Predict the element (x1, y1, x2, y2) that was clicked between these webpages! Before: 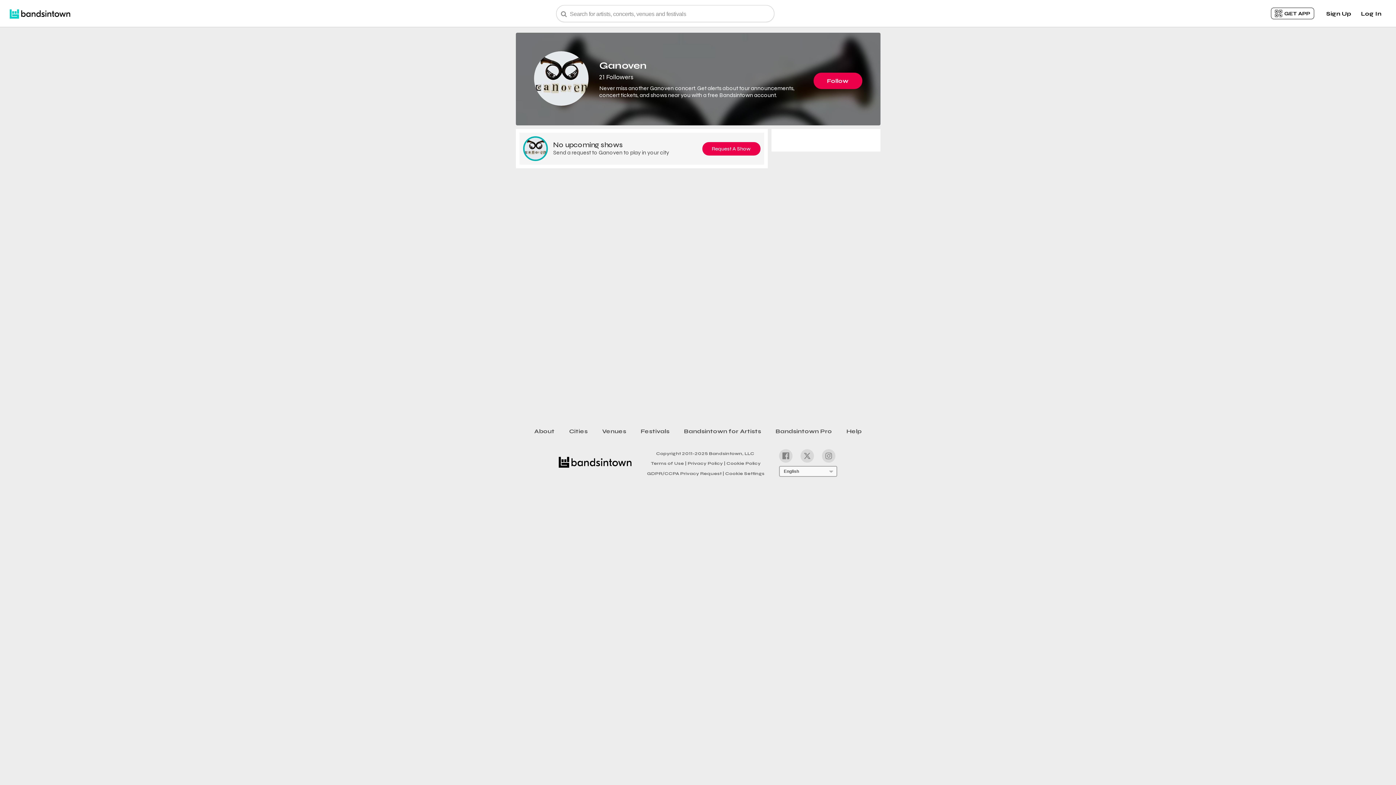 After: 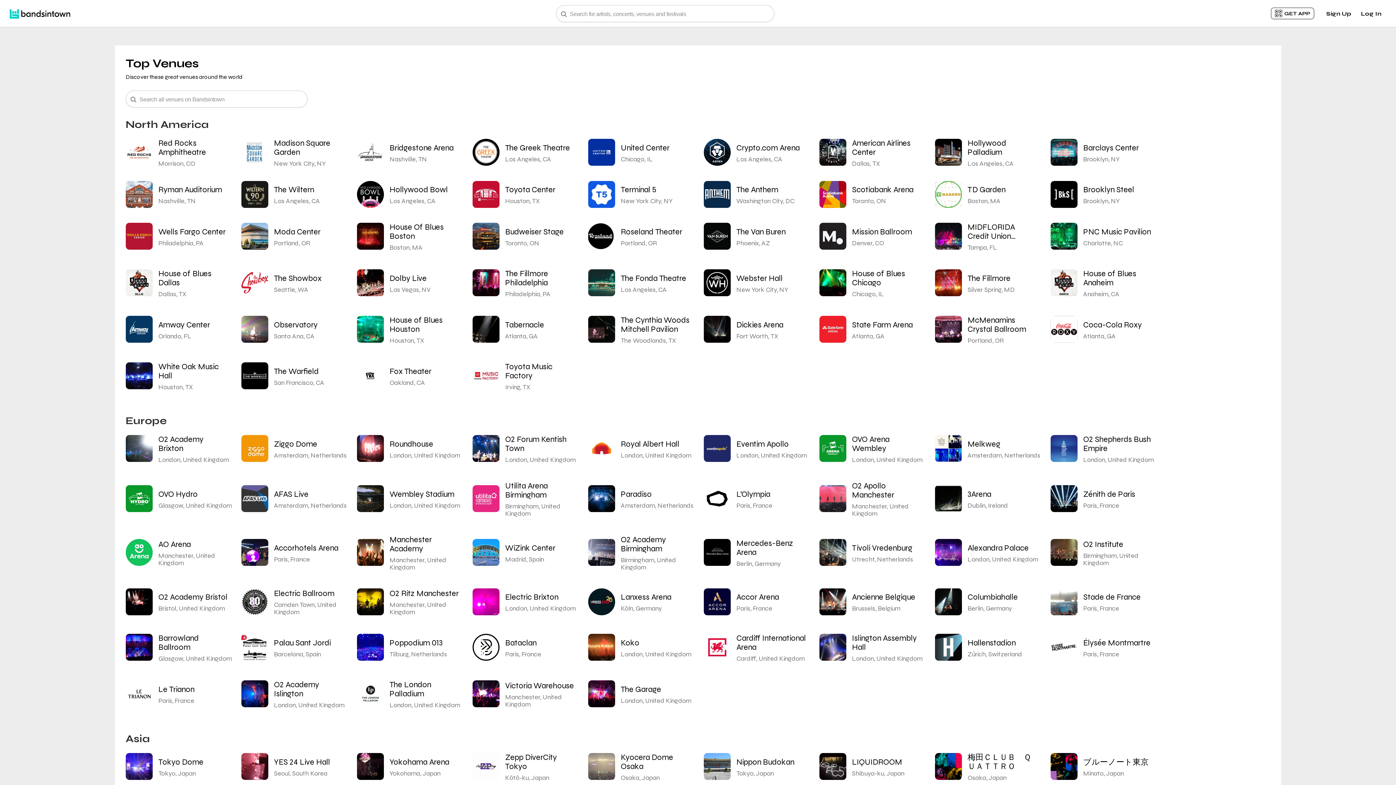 Action: bbox: (595, 425, 633, 437) label: Venues